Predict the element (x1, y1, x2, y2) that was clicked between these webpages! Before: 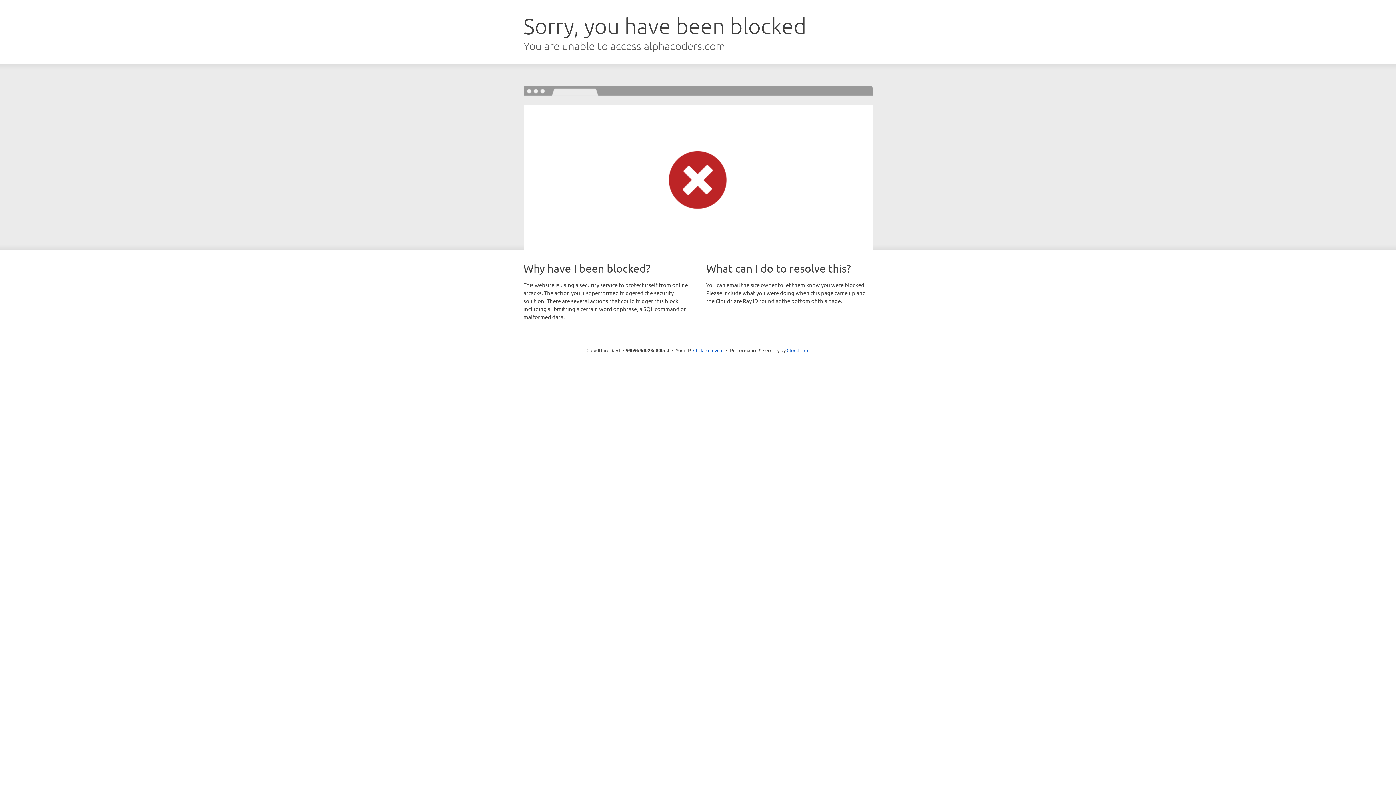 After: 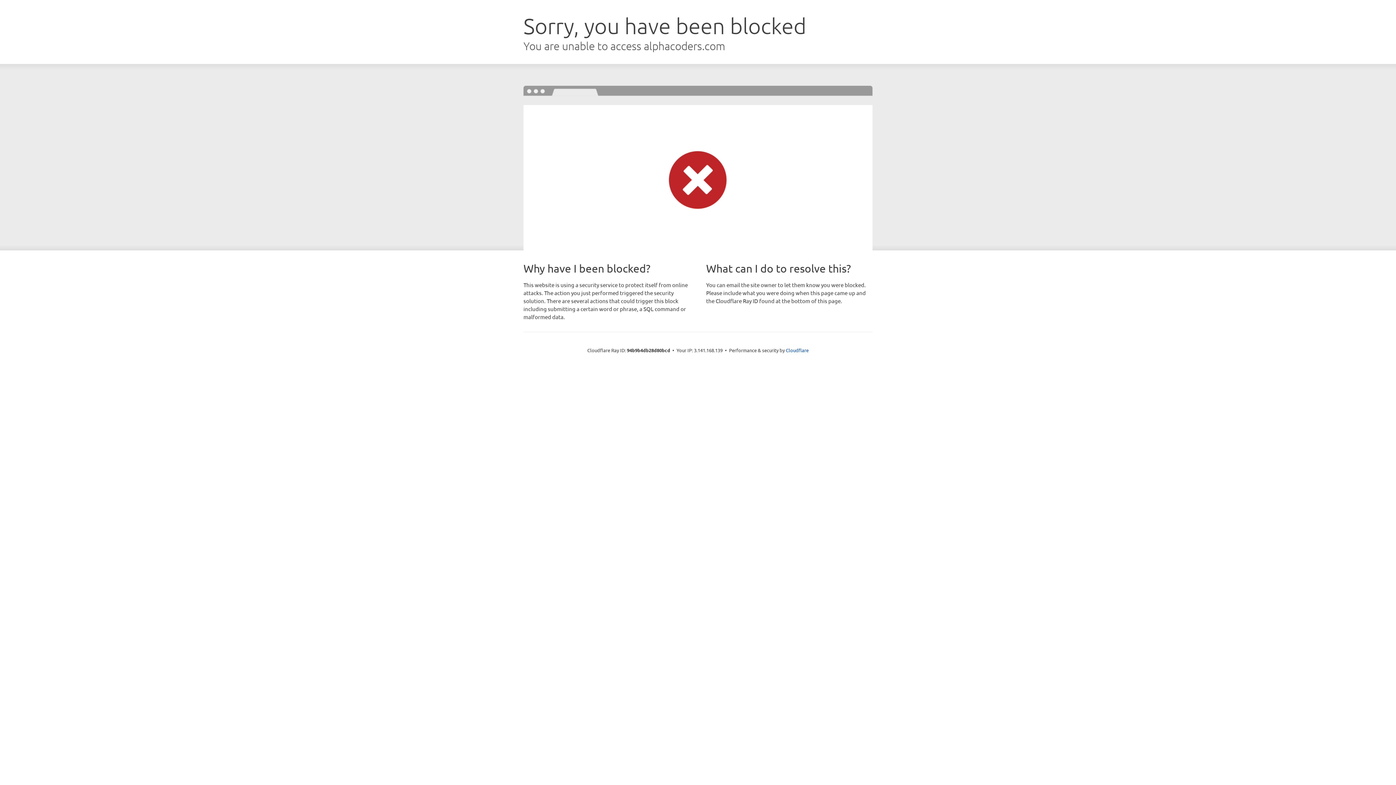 Action: label: Click to reveal bbox: (693, 346, 723, 353)